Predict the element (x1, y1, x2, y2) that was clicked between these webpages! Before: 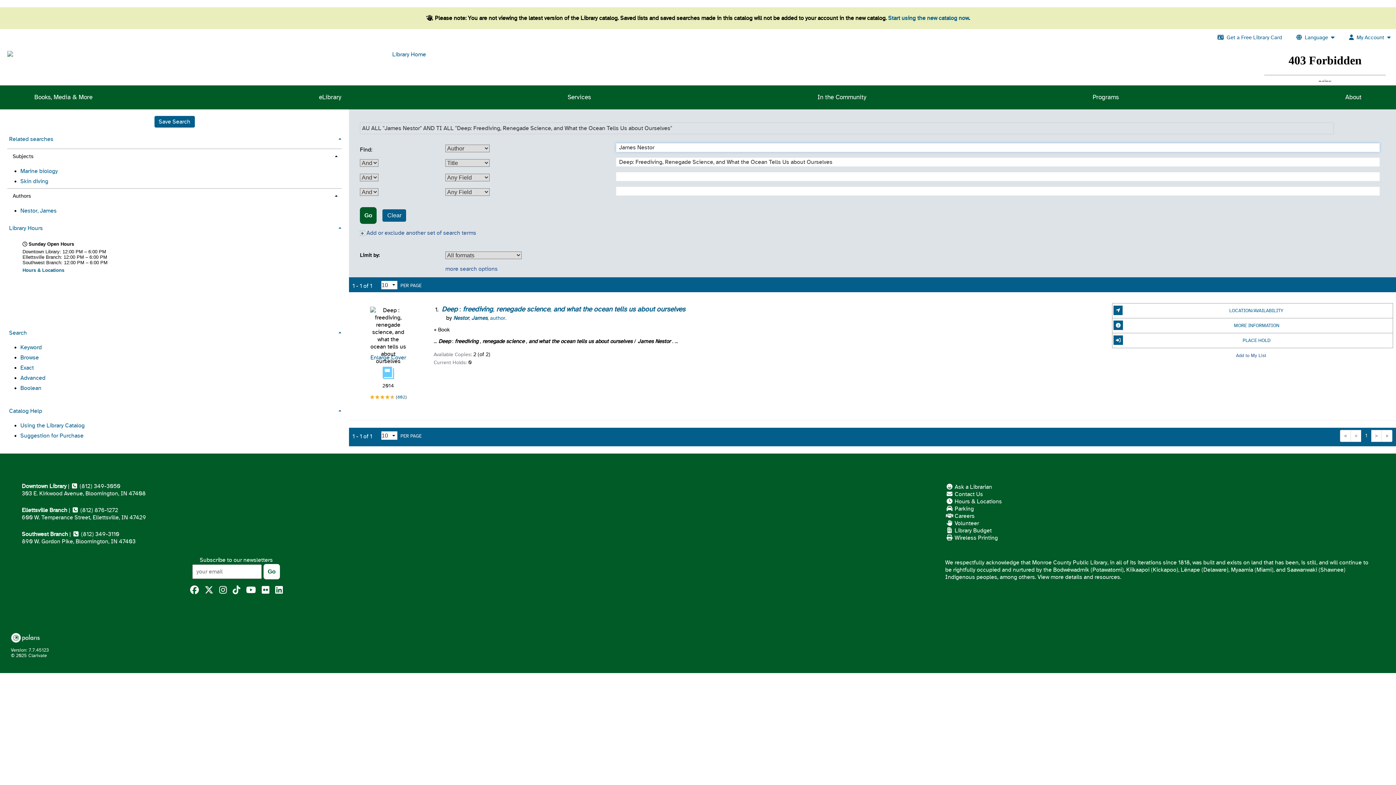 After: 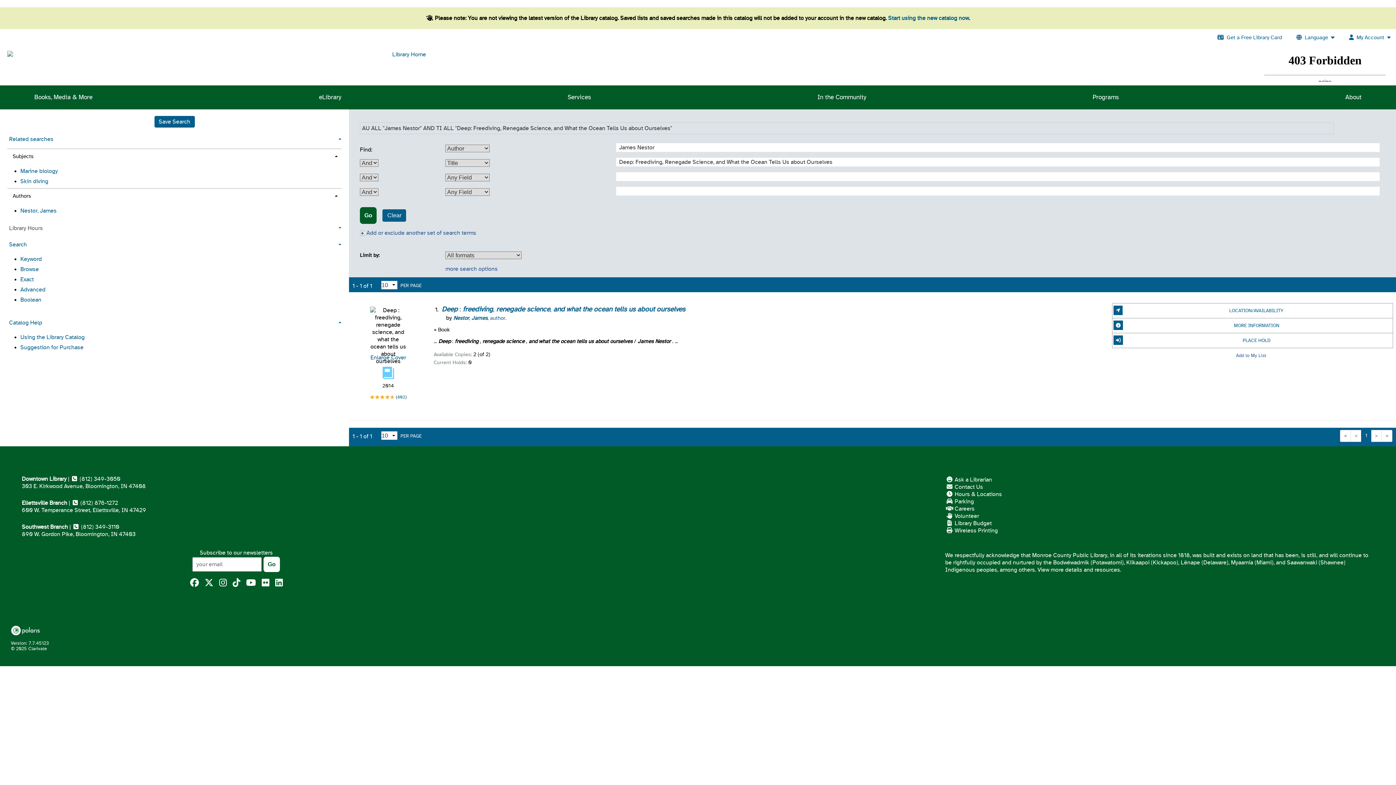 Action: label: Library Hours bbox: (3, 220, 345, 235)